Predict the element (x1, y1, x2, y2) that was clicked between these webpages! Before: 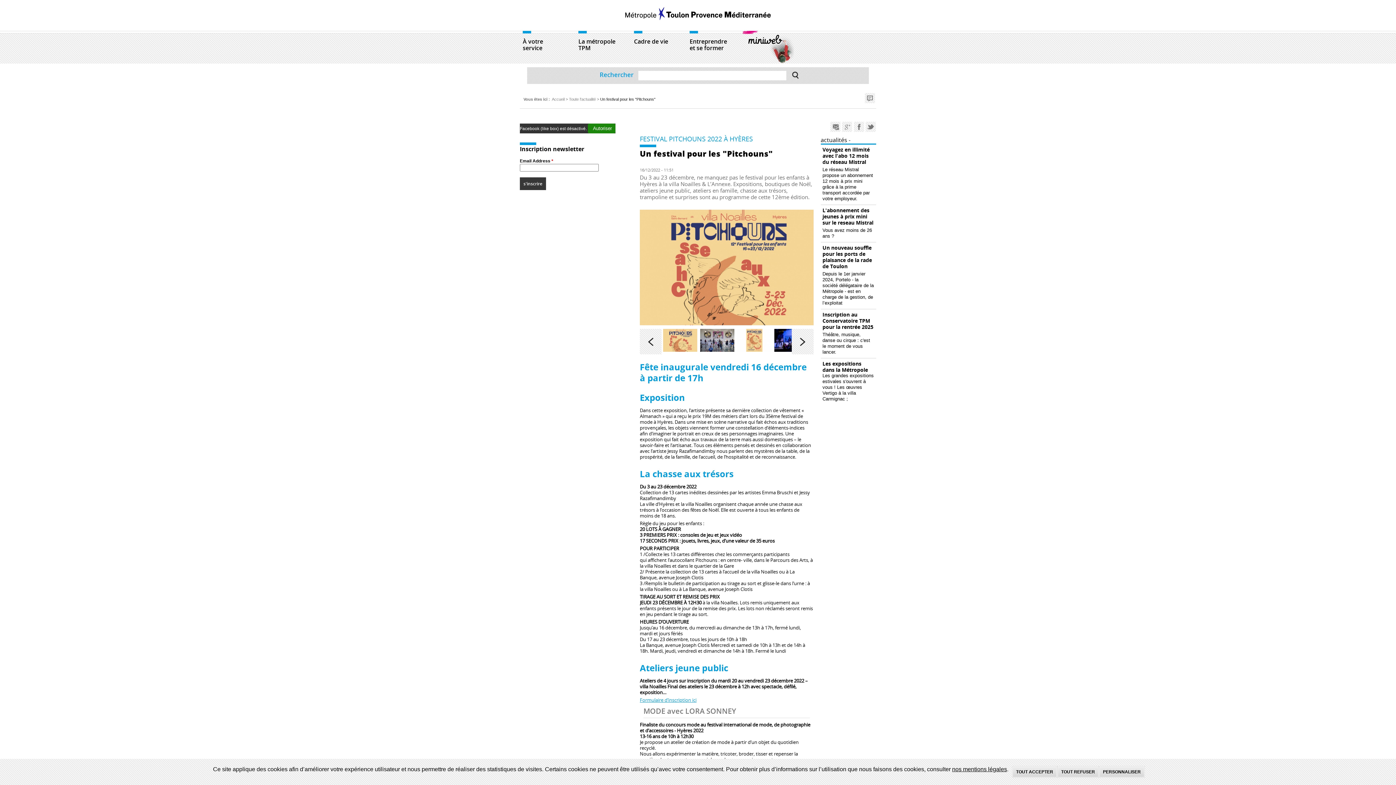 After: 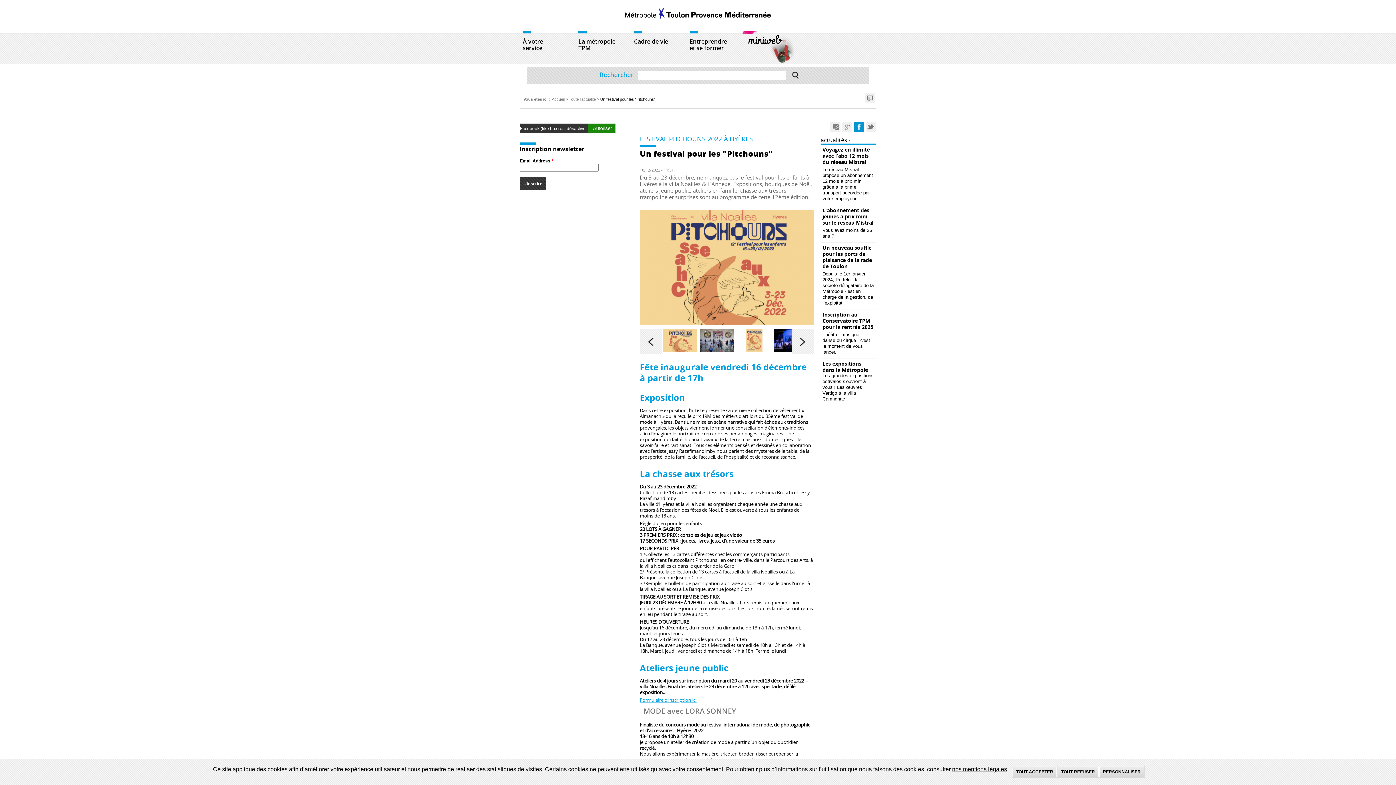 Action: bbox: (854, 121, 864, 132) label: Facebook